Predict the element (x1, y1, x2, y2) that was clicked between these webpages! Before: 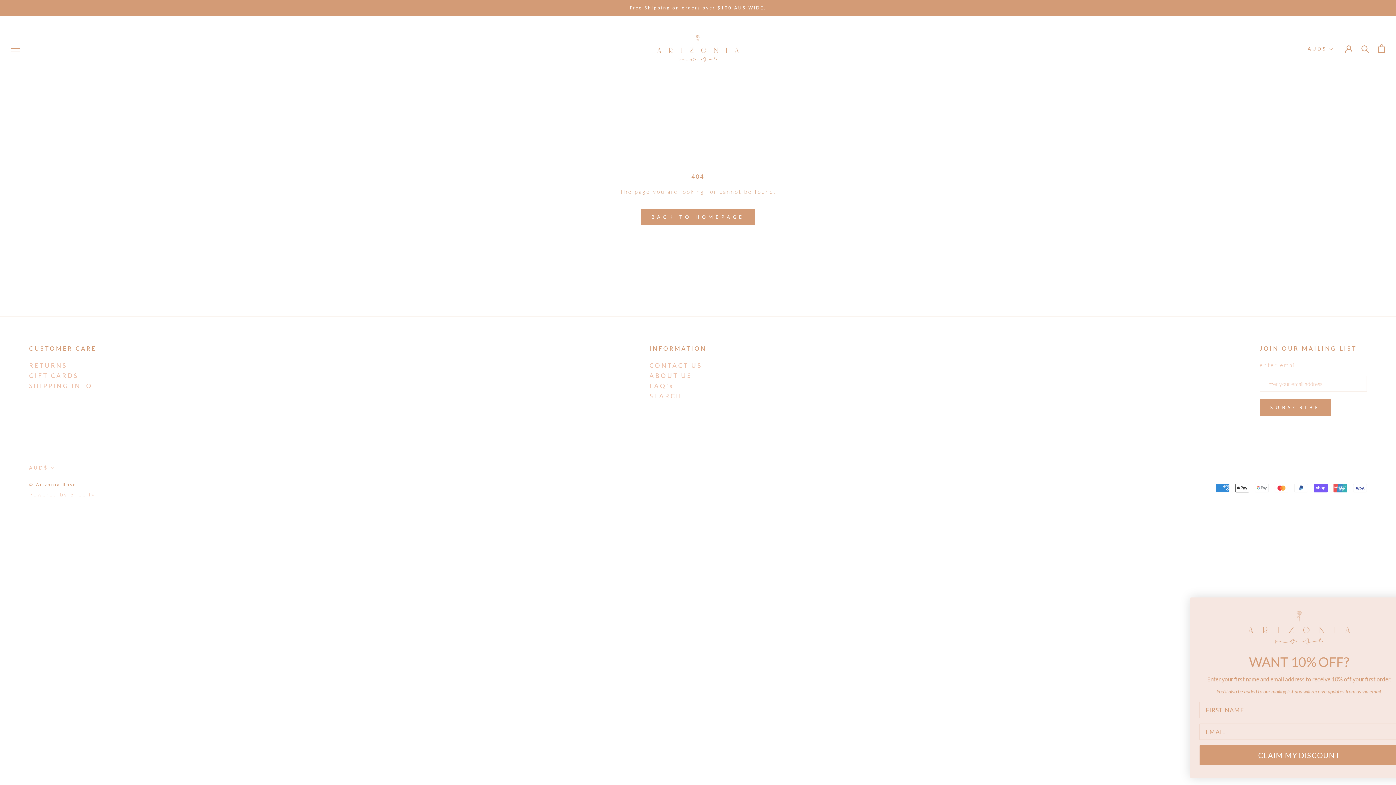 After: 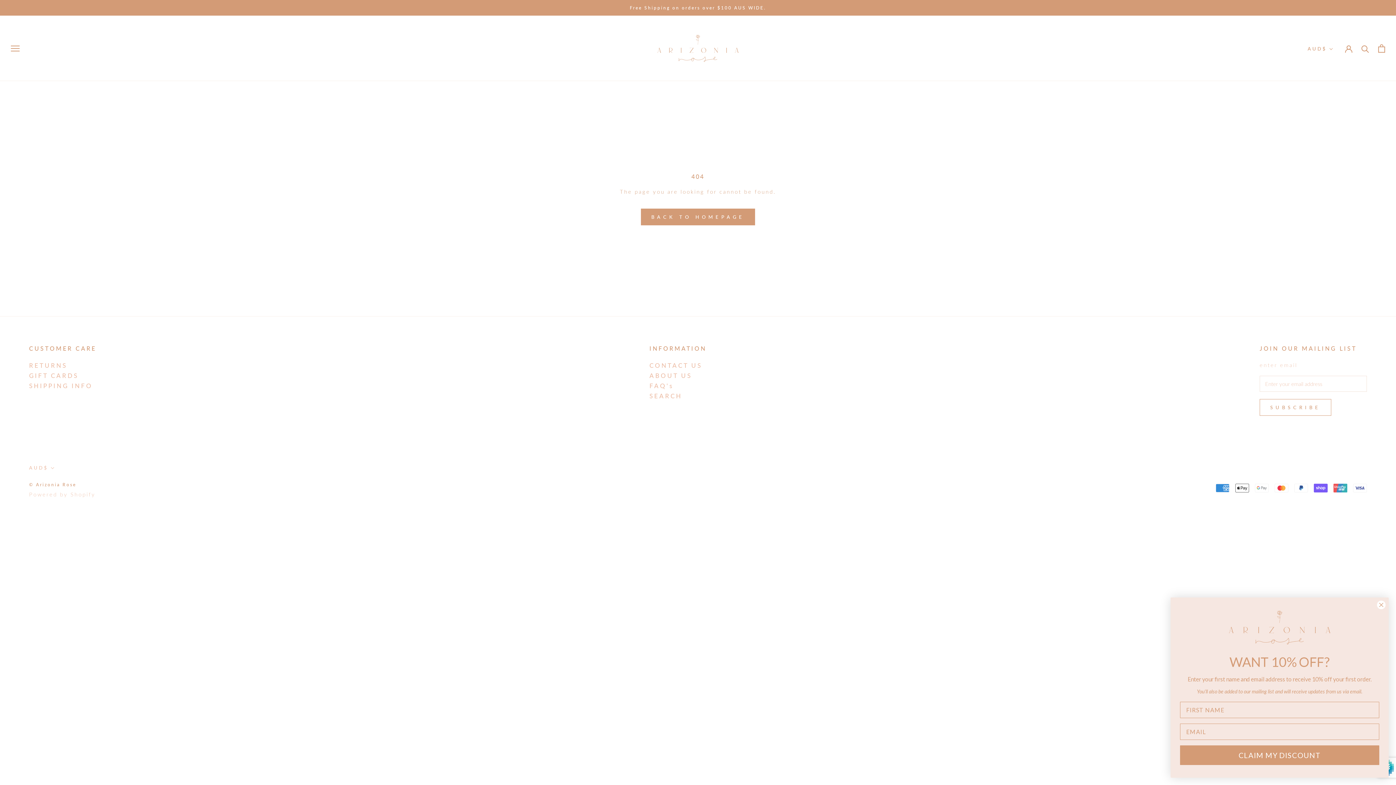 Action: bbox: (1260, 399, 1331, 416) label: SUBSCRIBE